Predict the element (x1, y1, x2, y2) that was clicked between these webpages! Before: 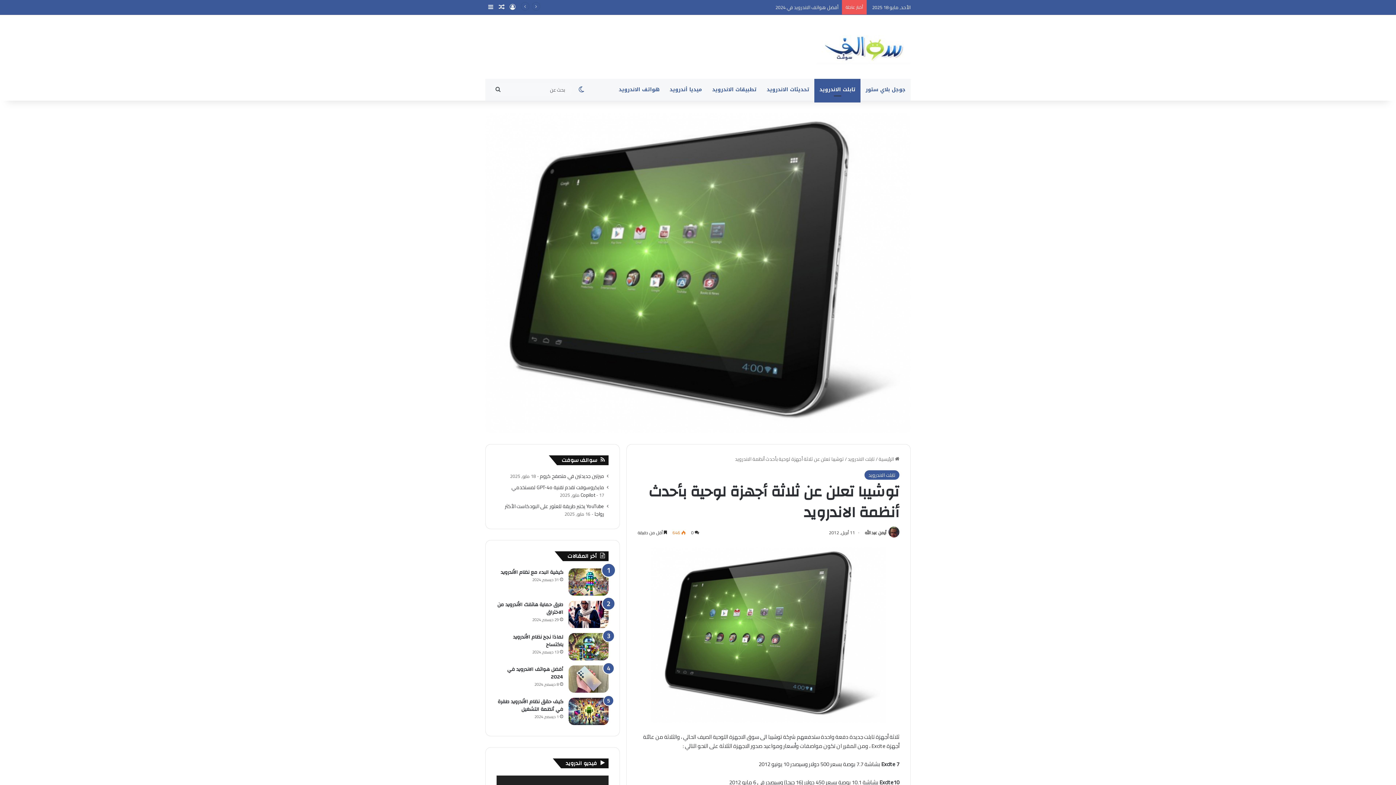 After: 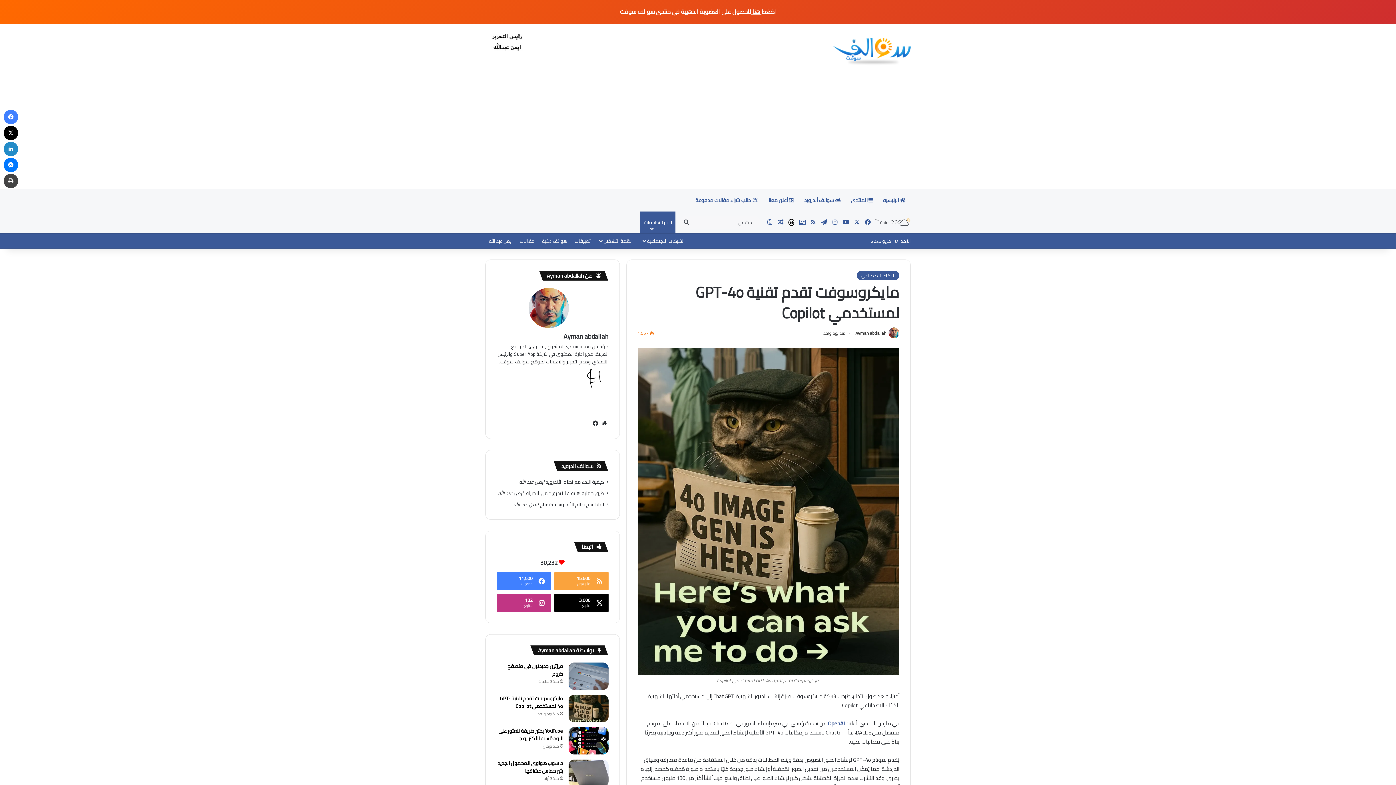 Action: bbox: (511, 482, 604, 499) label: مايكروسوفت تقدم تقنية GPT-4o لمستخدمي Copilot